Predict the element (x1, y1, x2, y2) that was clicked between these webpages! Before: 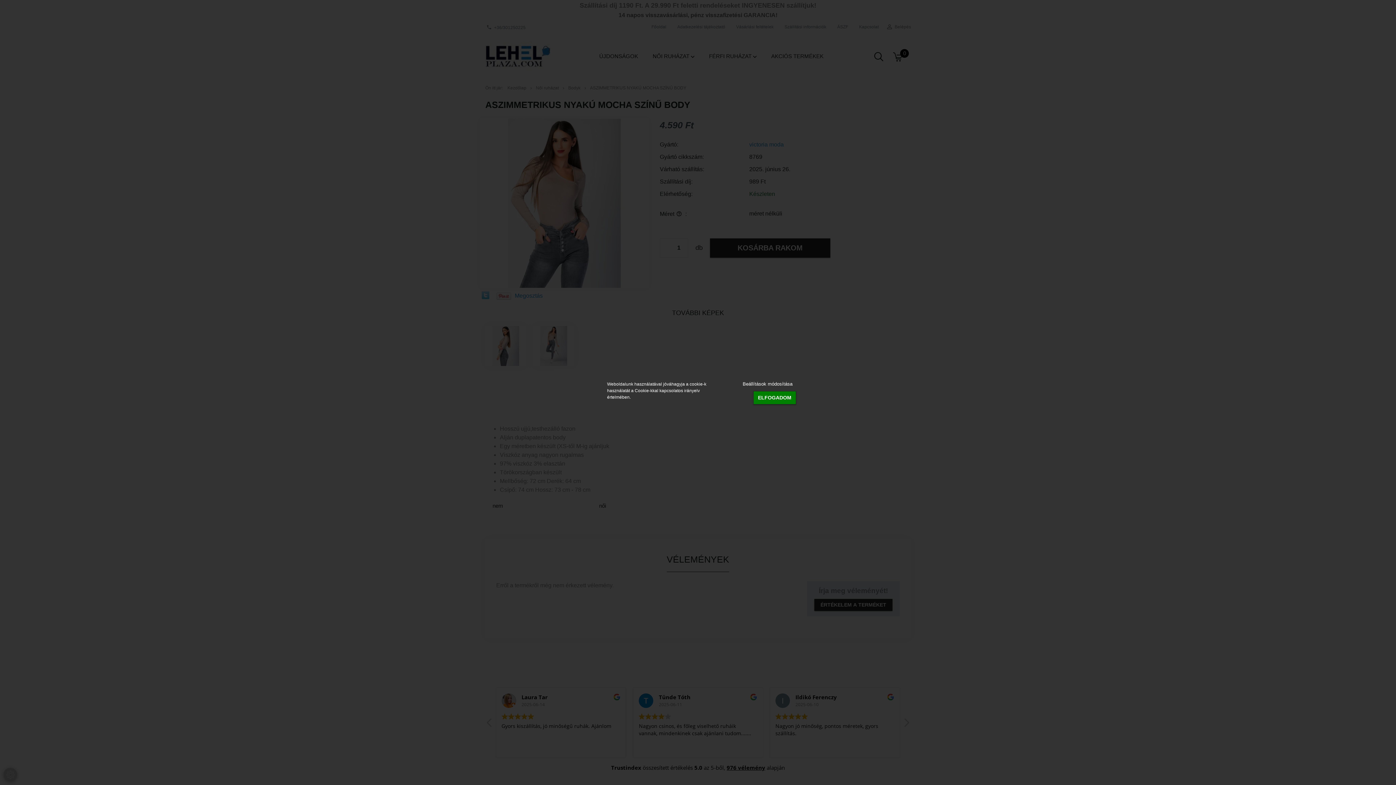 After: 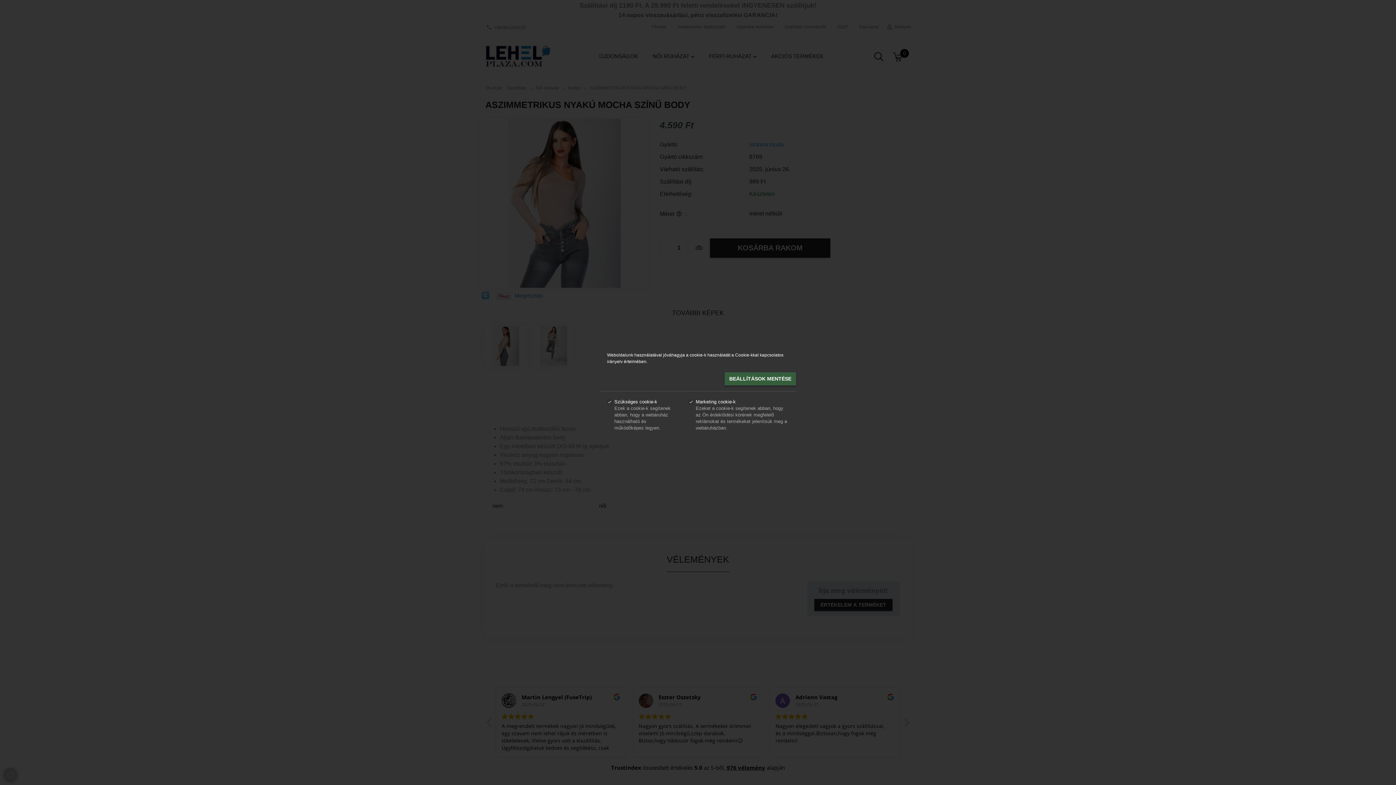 Action: label: Beállítások módosítása  bbox: (742, 381, 792, 386)